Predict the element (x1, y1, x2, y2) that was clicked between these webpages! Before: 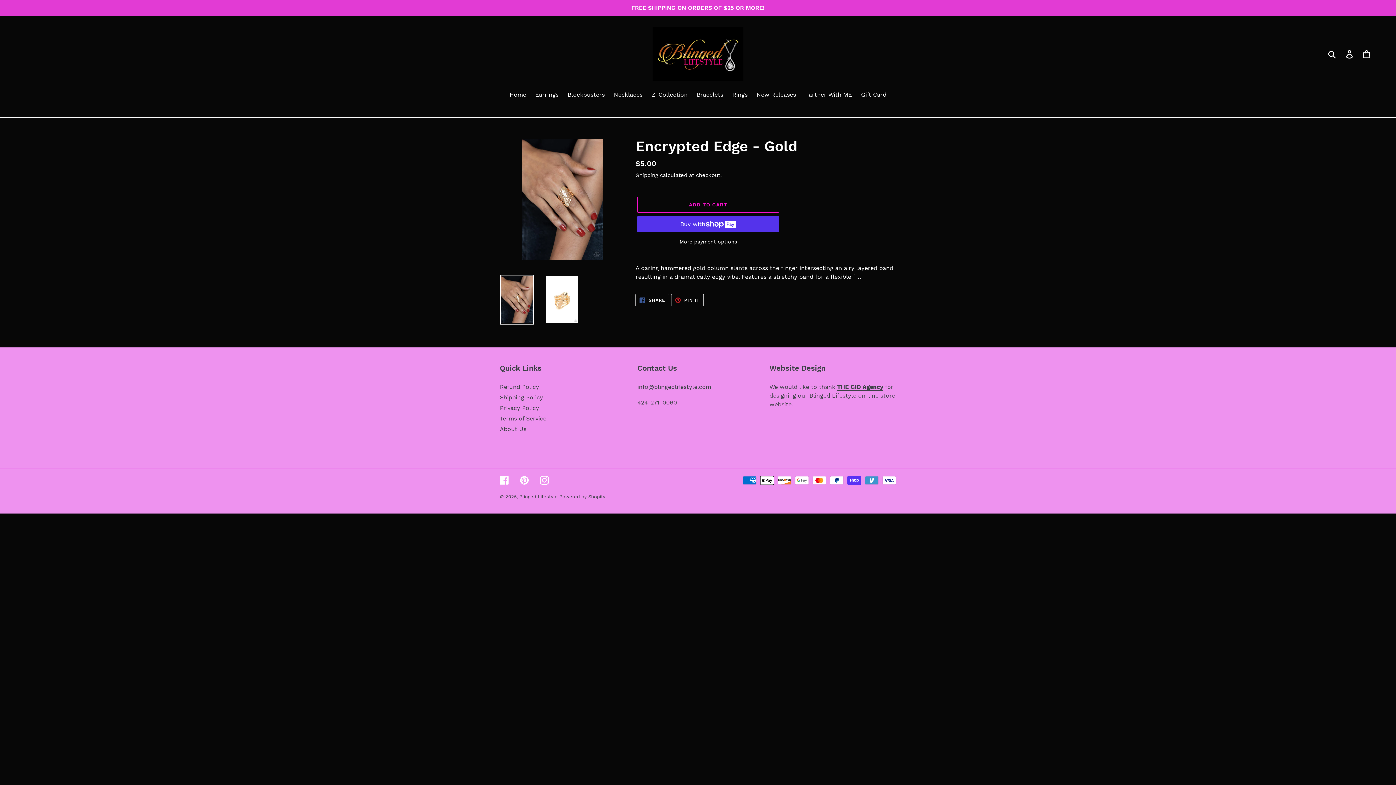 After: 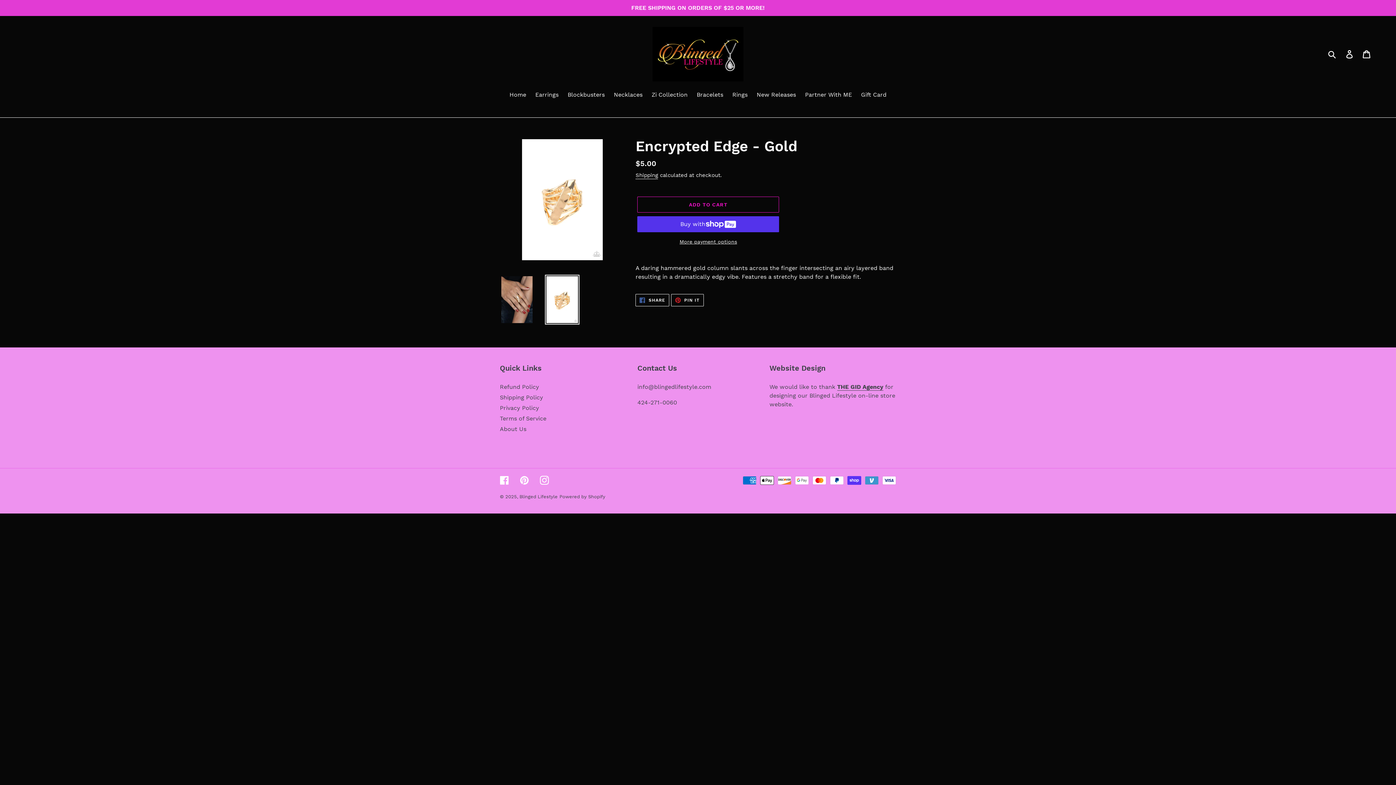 Action: bbox: (545, 274, 579, 324)